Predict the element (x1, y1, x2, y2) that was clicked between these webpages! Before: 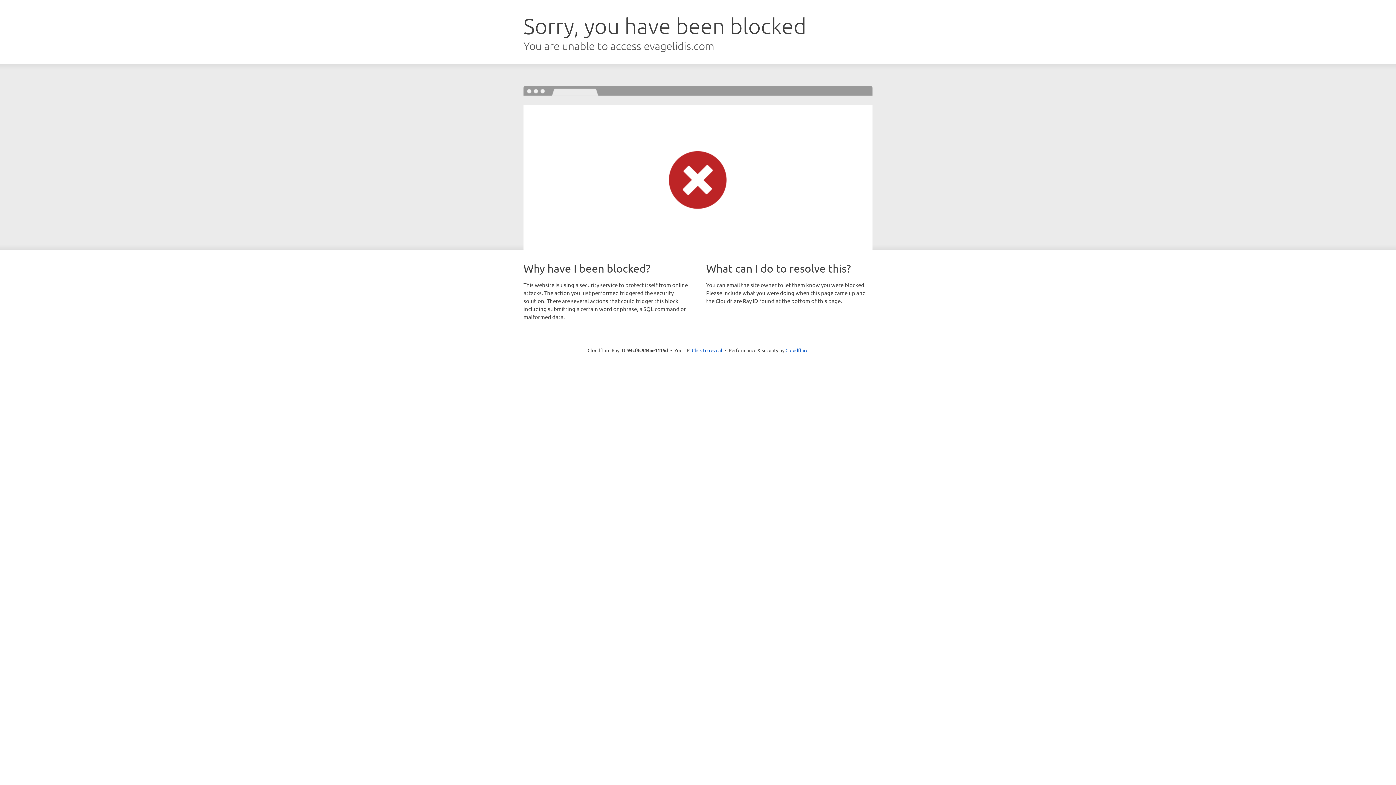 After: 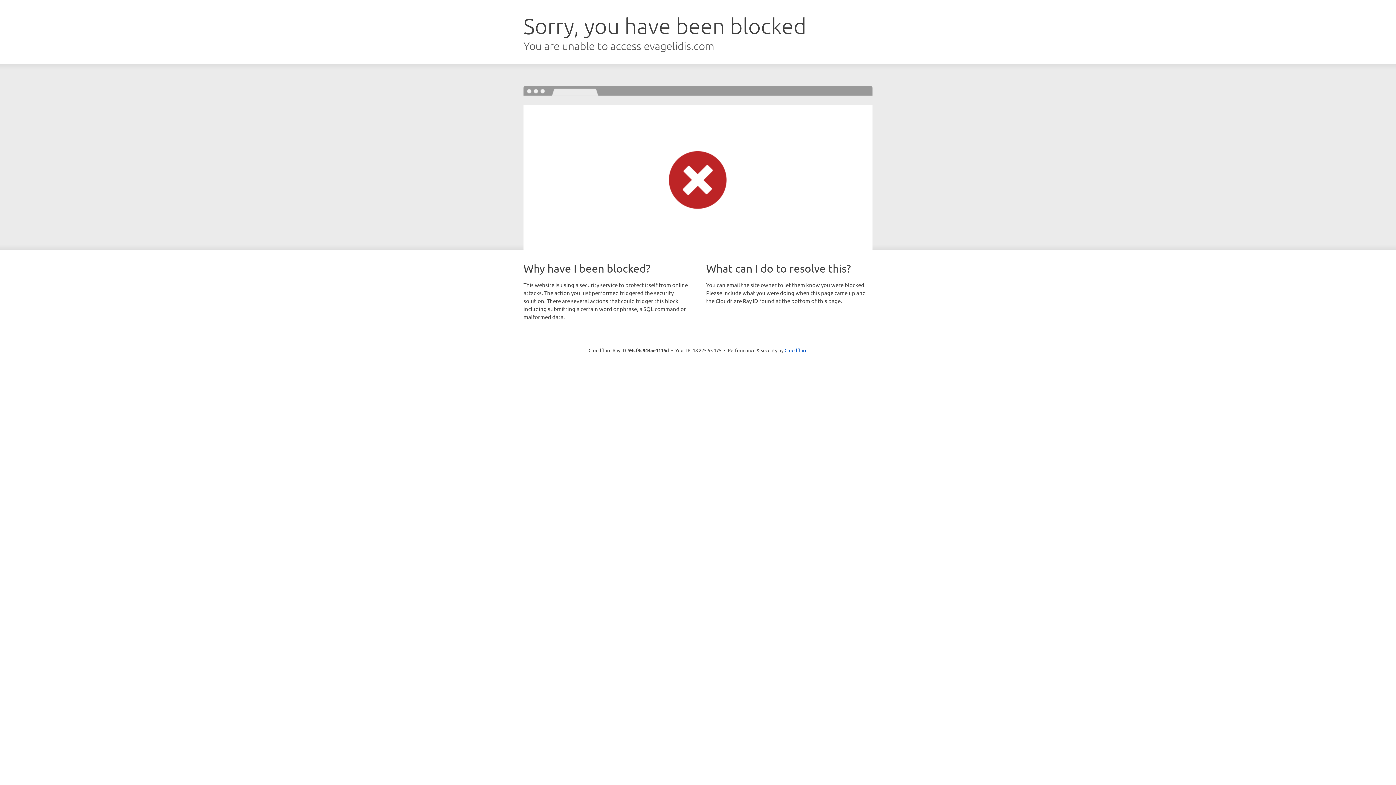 Action: bbox: (692, 346, 722, 353) label: Click to reveal